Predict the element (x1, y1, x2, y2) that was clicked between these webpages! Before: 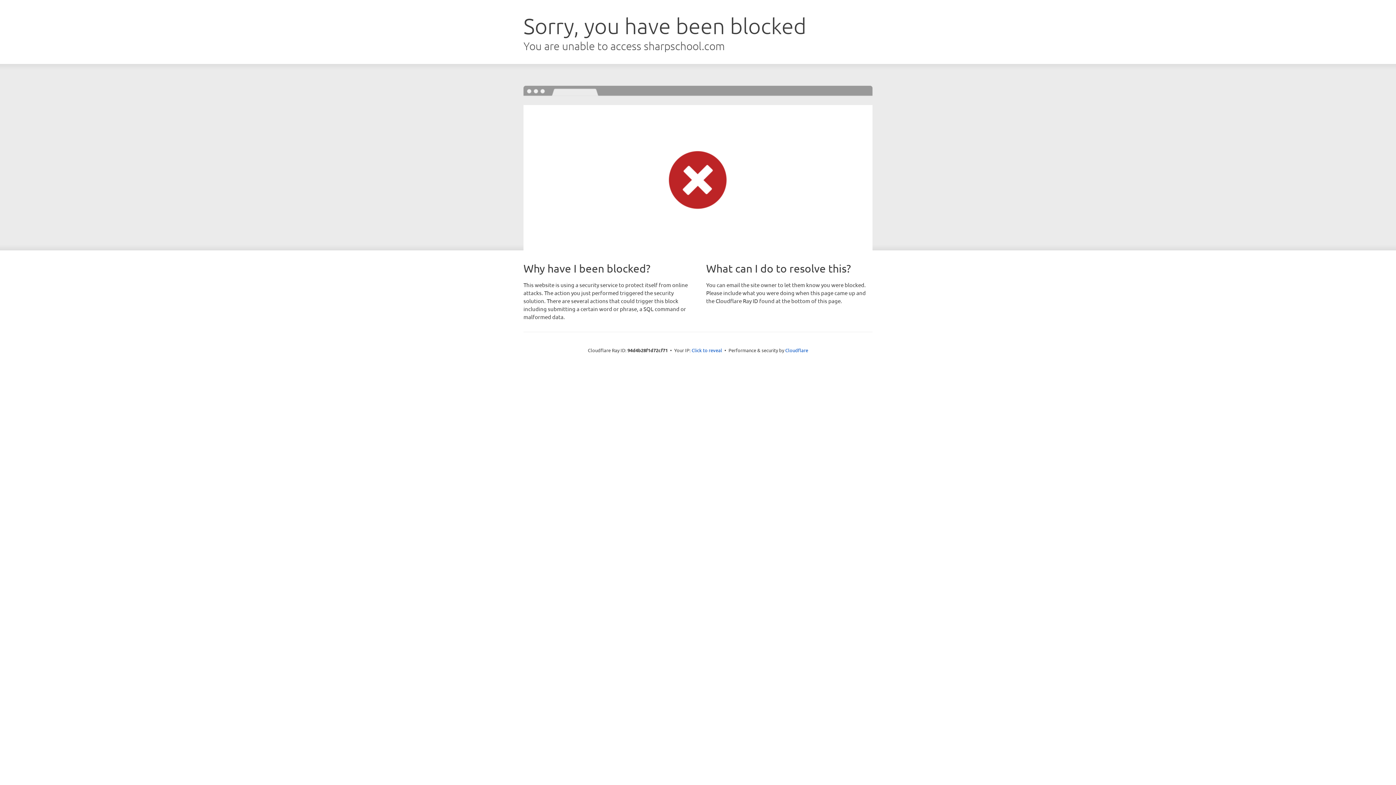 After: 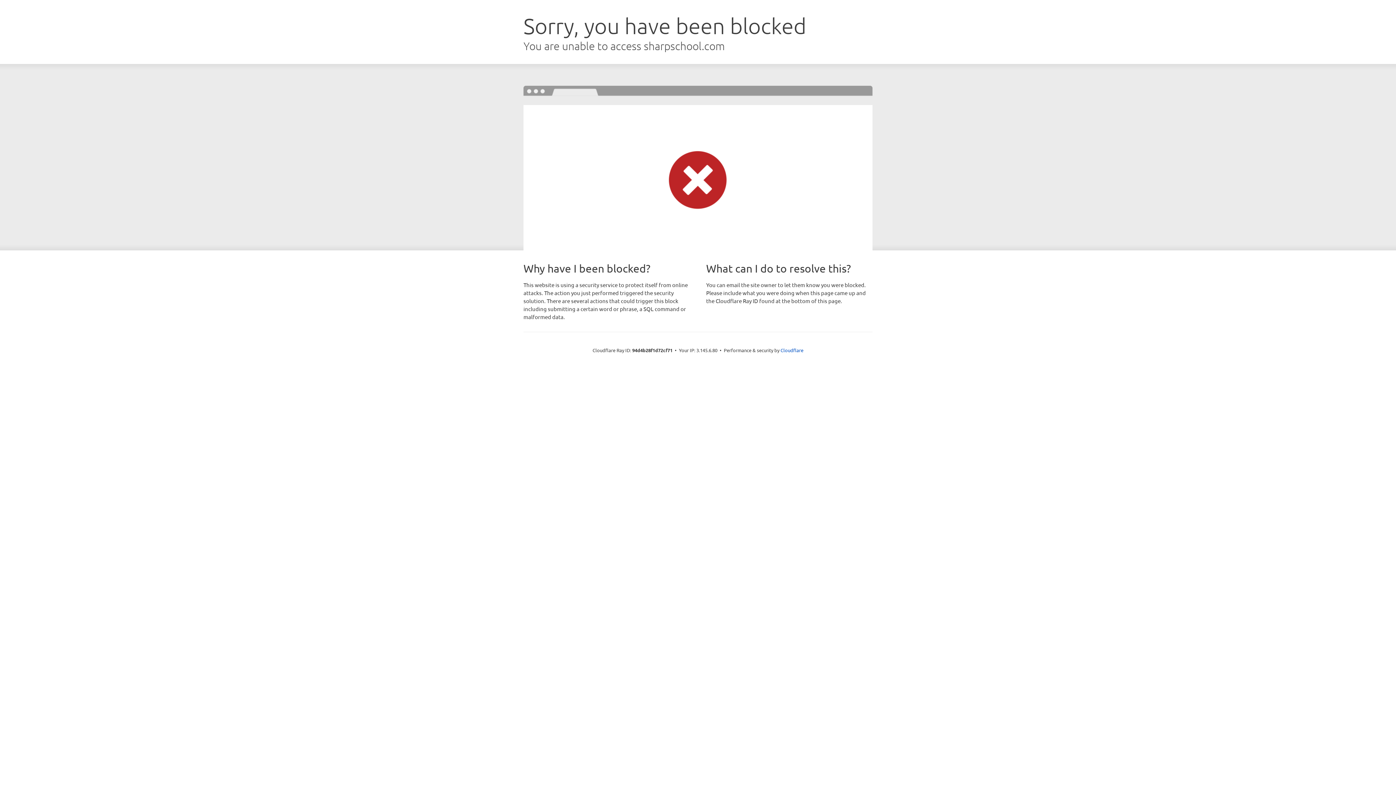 Action: label: Click to reveal bbox: (691, 346, 722, 353)